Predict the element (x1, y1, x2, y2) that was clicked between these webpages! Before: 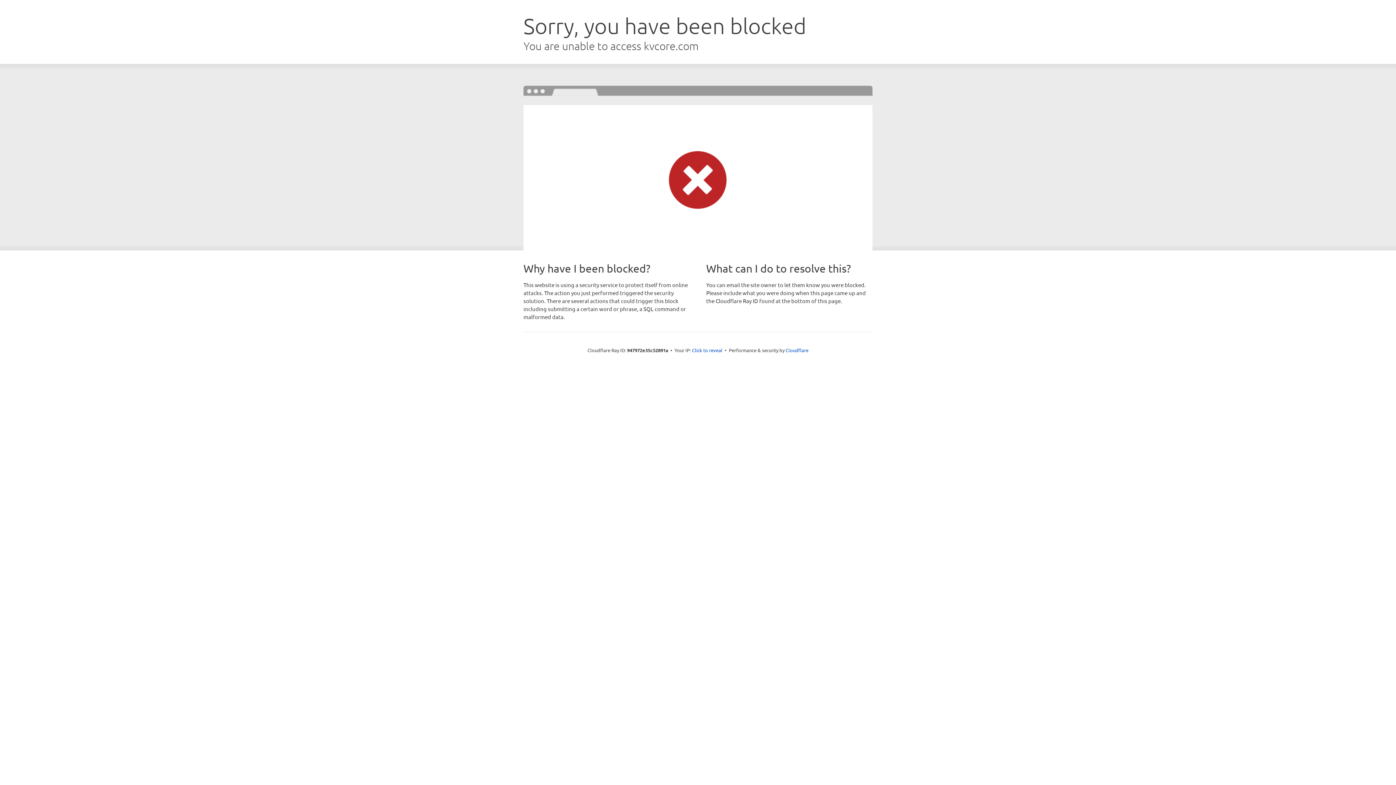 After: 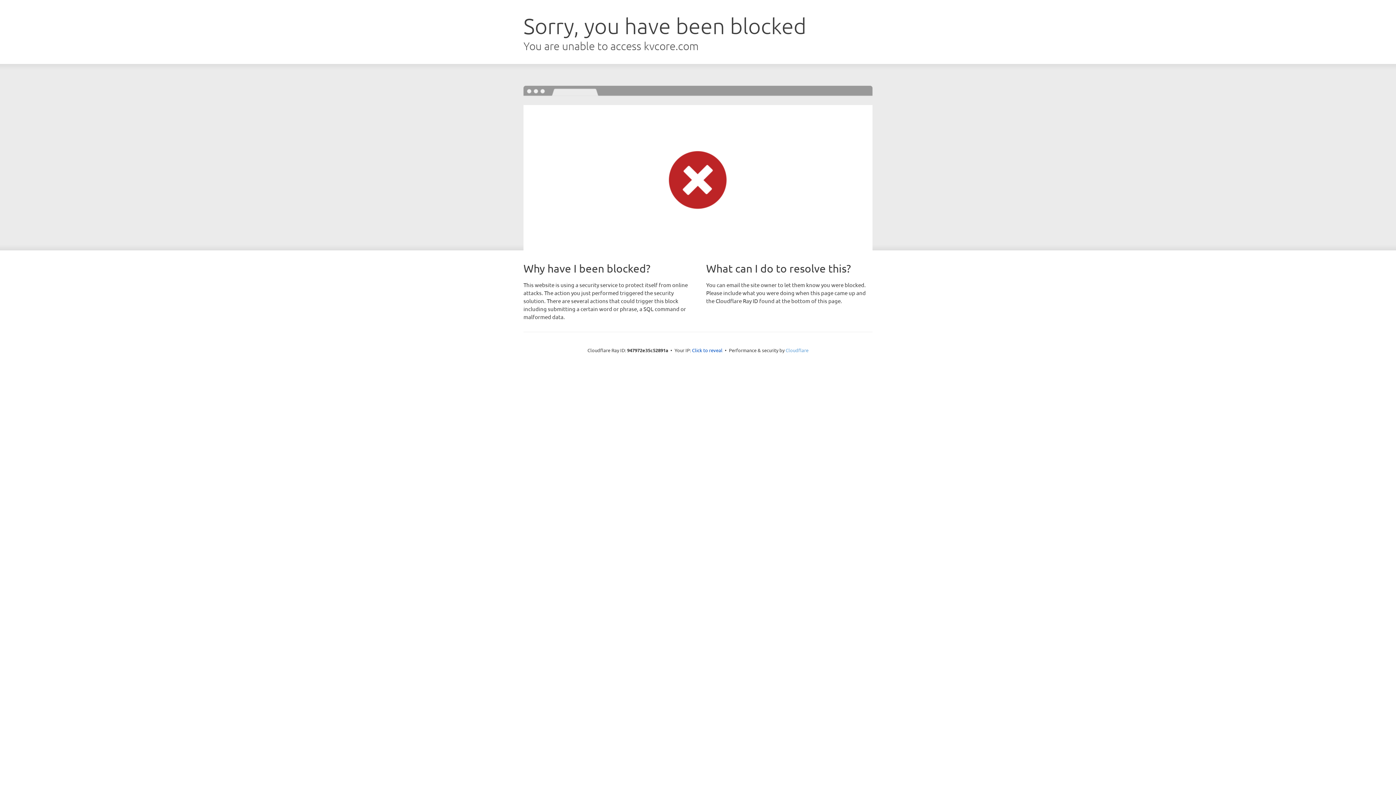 Action: bbox: (785, 347, 808, 353) label: Cloudflare